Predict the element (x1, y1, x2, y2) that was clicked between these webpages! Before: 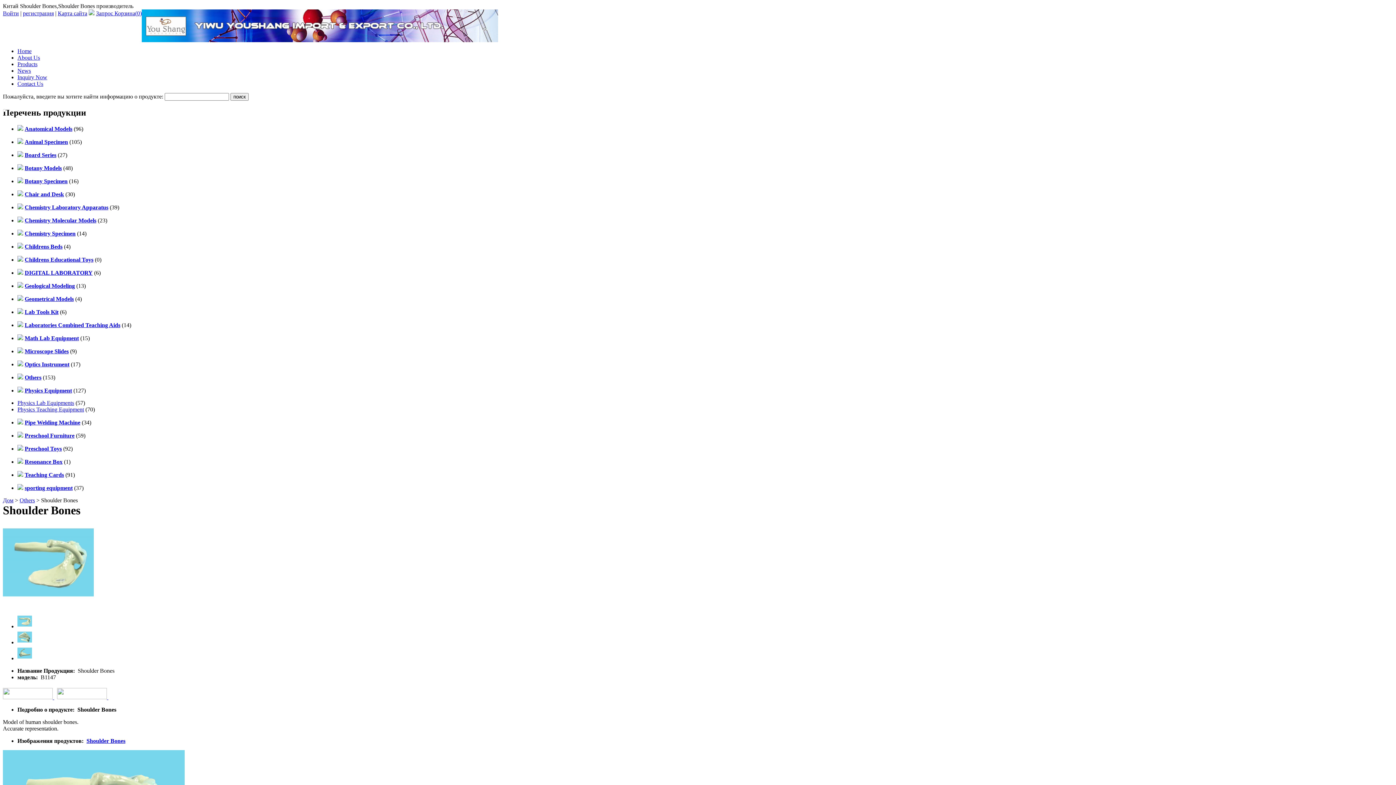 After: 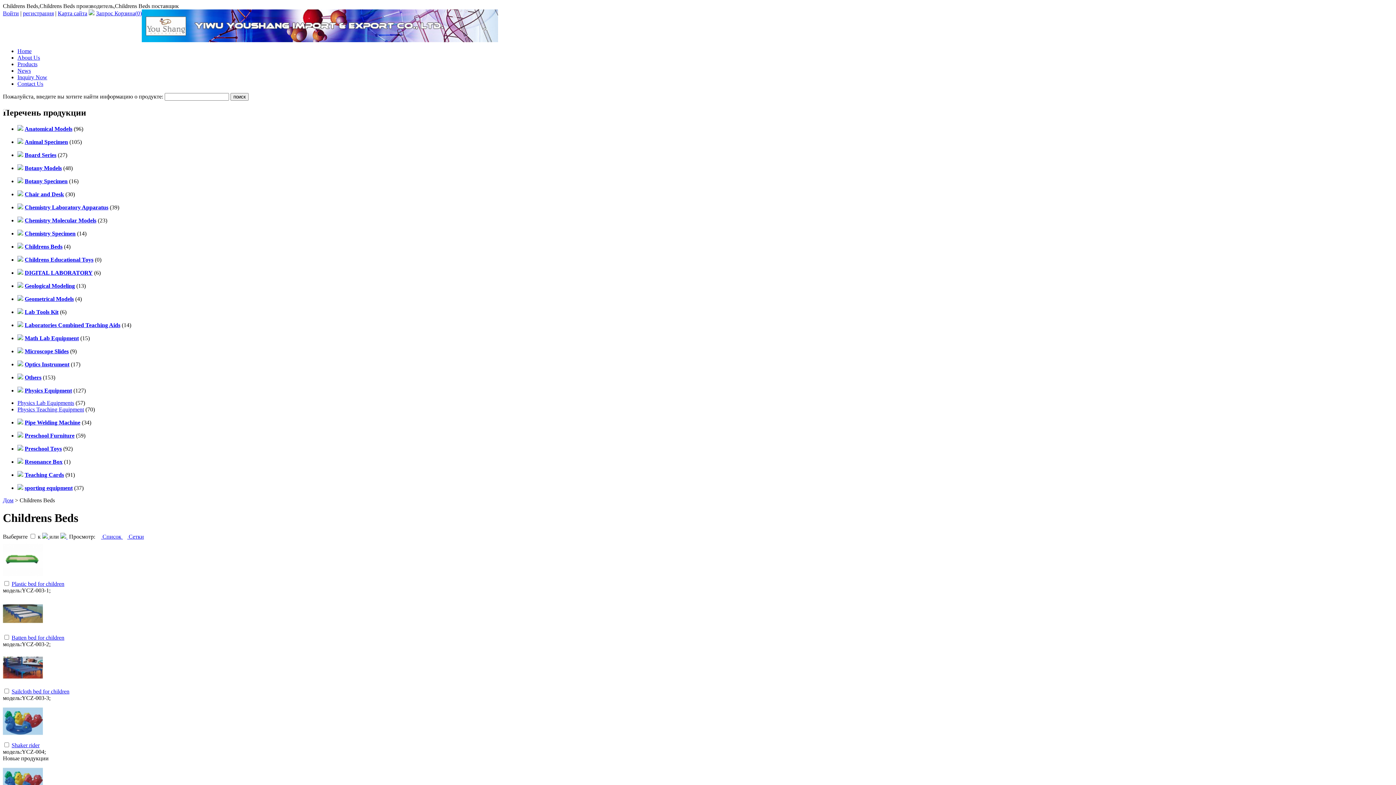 Action: label: Childrens Beds bbox: (24, 243, 62, 249)